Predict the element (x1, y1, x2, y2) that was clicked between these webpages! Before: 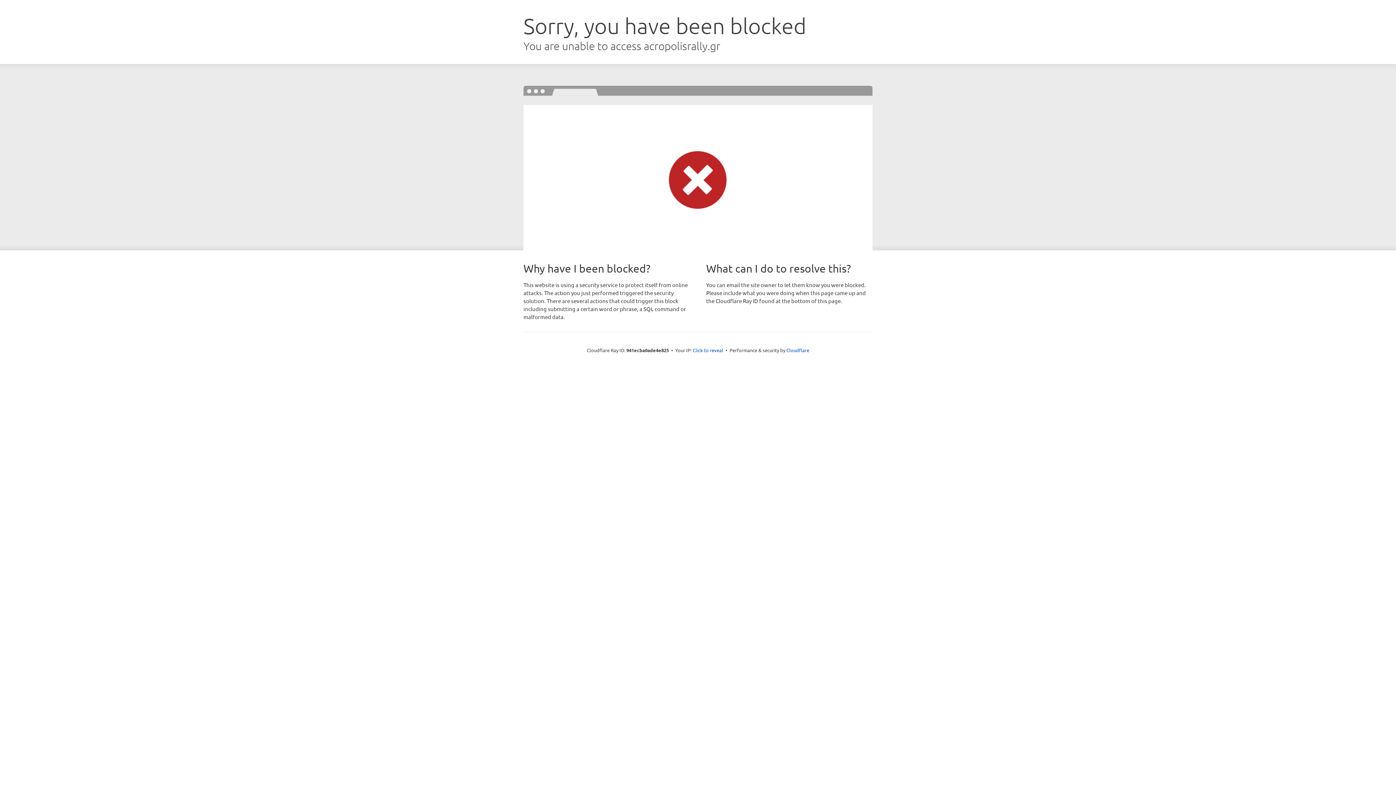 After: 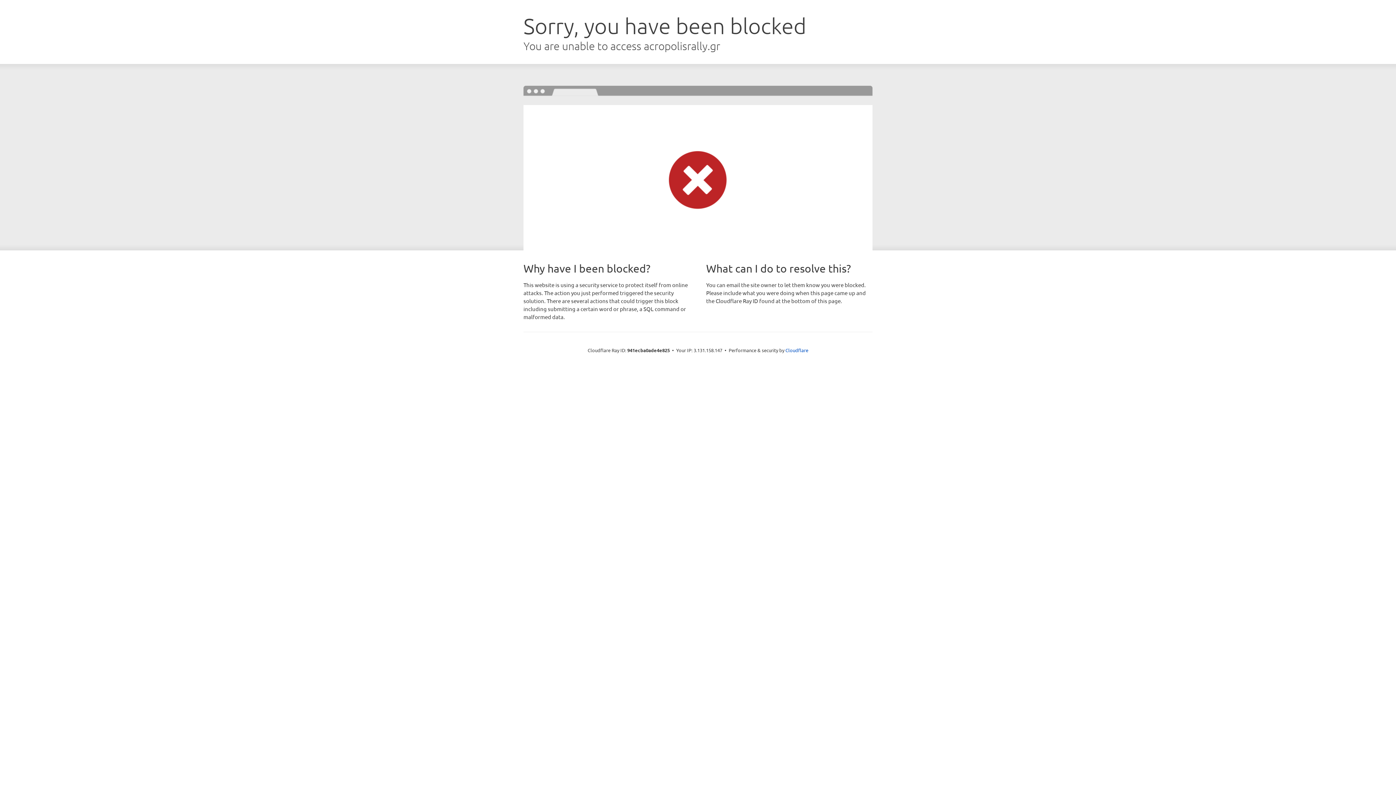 Action: label: Click to reveal bbox: (692, 346, 723, 353)